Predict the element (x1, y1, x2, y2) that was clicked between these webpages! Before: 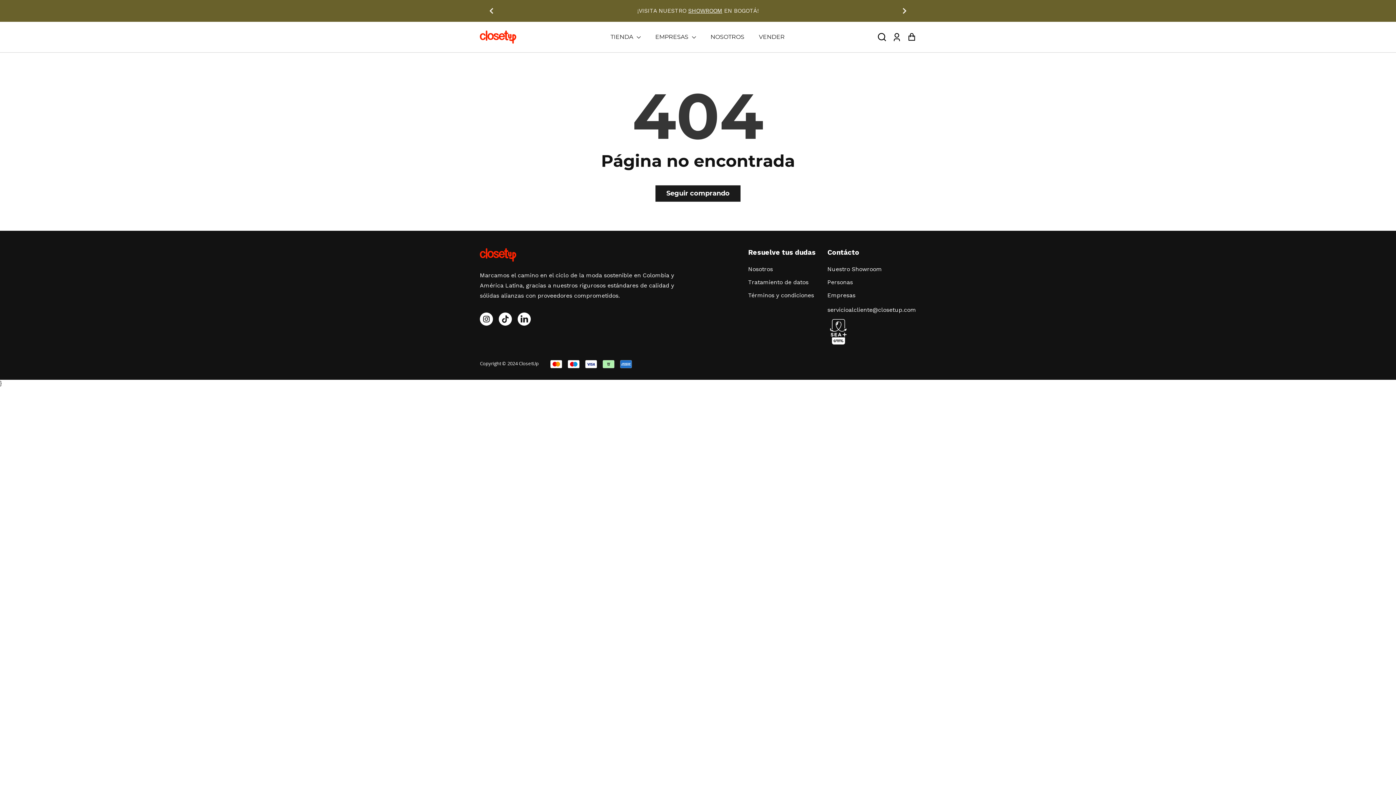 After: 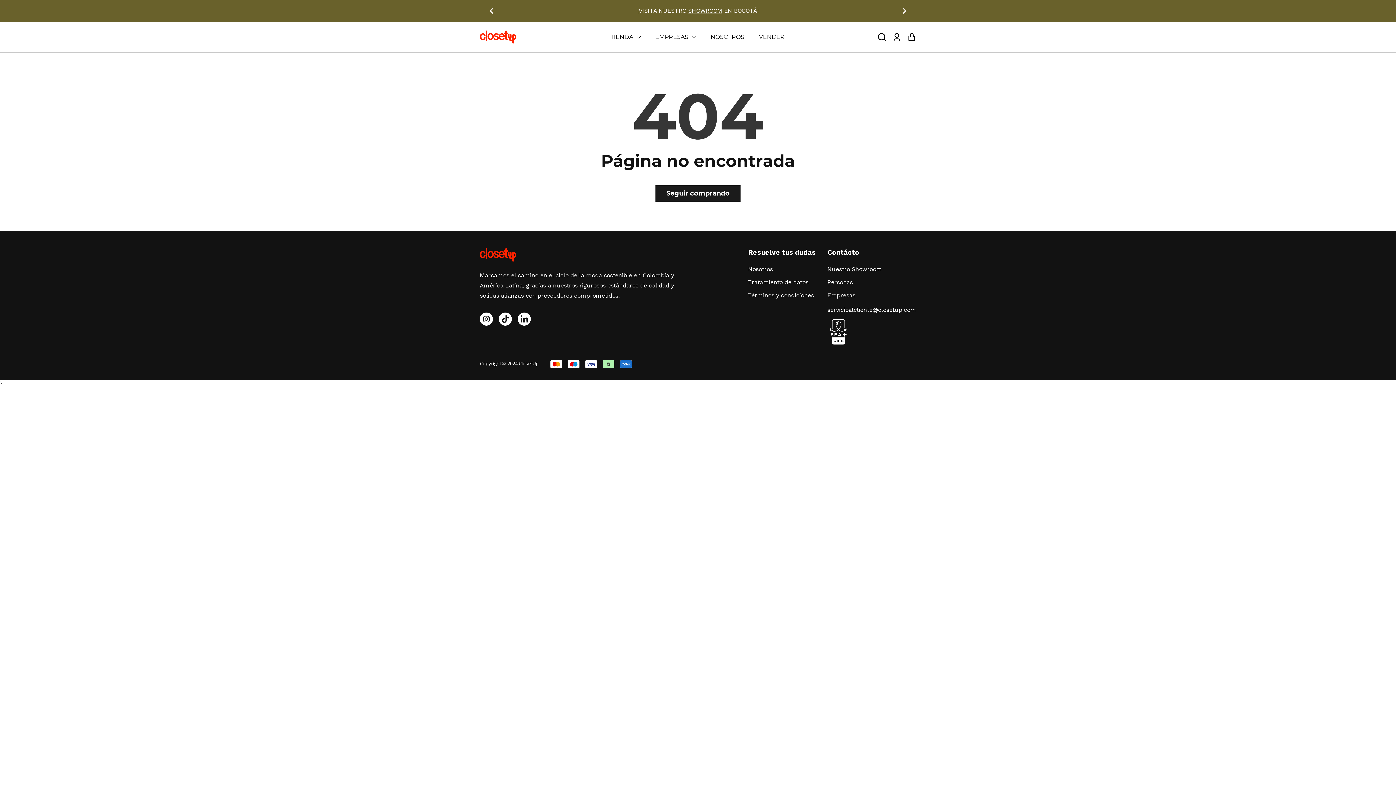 Action: bbox: (517, 315, 530, 322)